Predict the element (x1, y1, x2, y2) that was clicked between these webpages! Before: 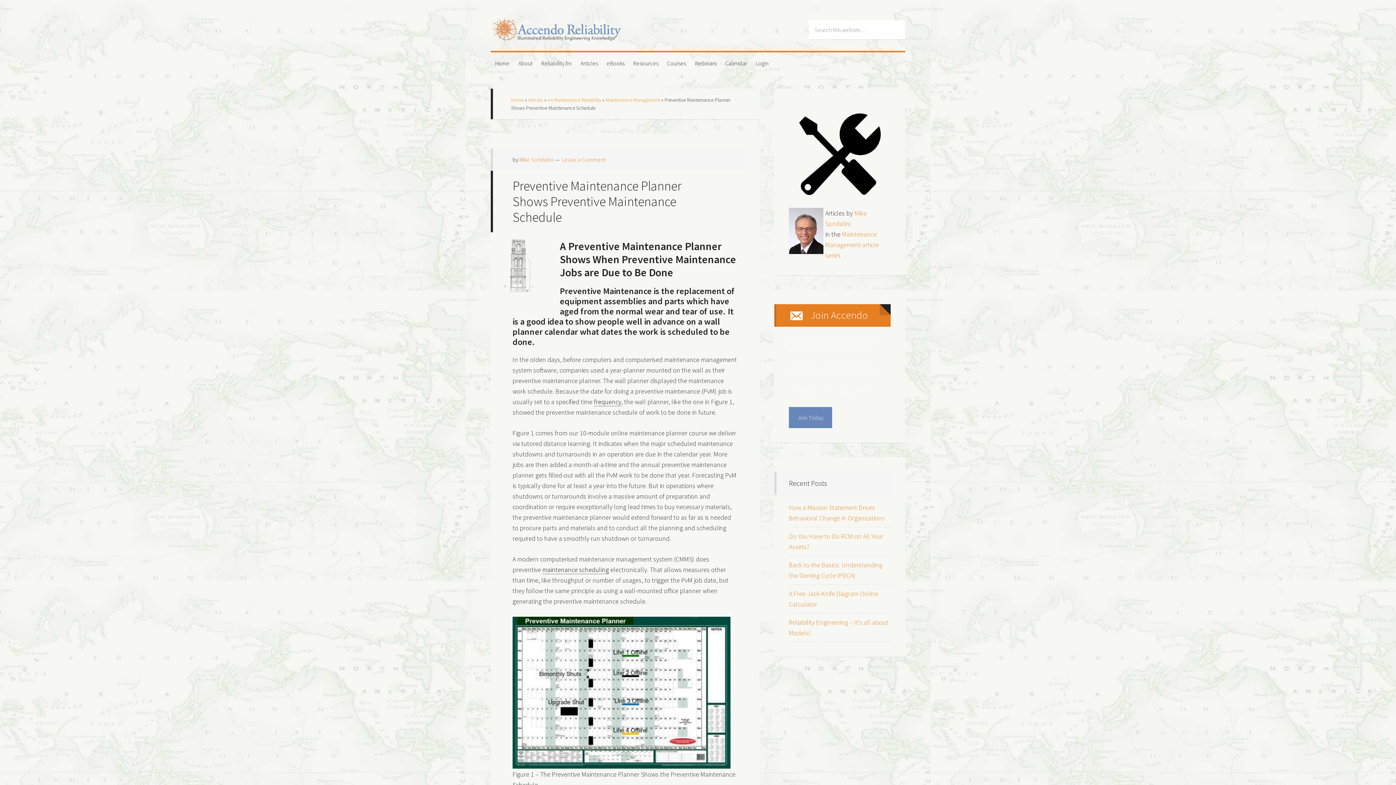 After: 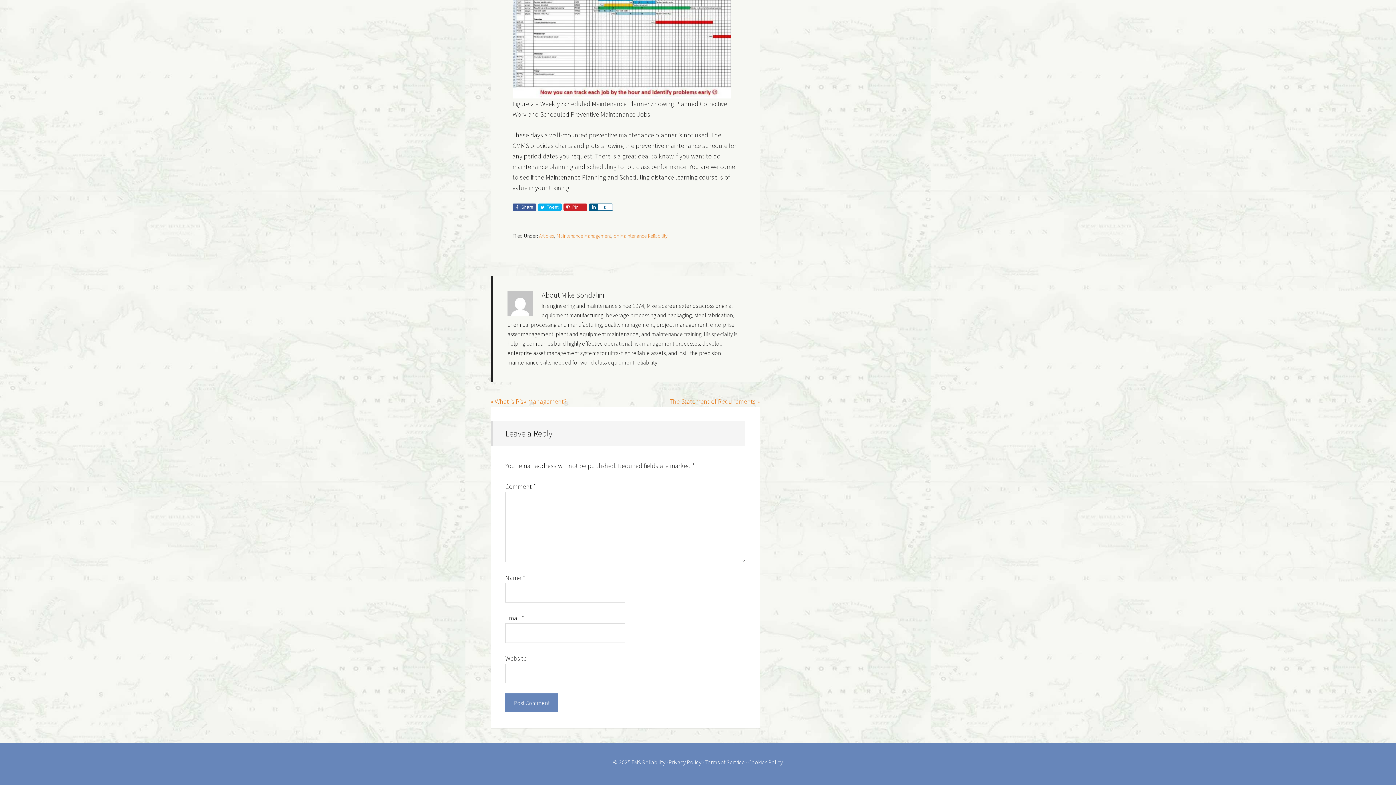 Action: label: Leave a Comment bbox: (562, 156, 605, 163)